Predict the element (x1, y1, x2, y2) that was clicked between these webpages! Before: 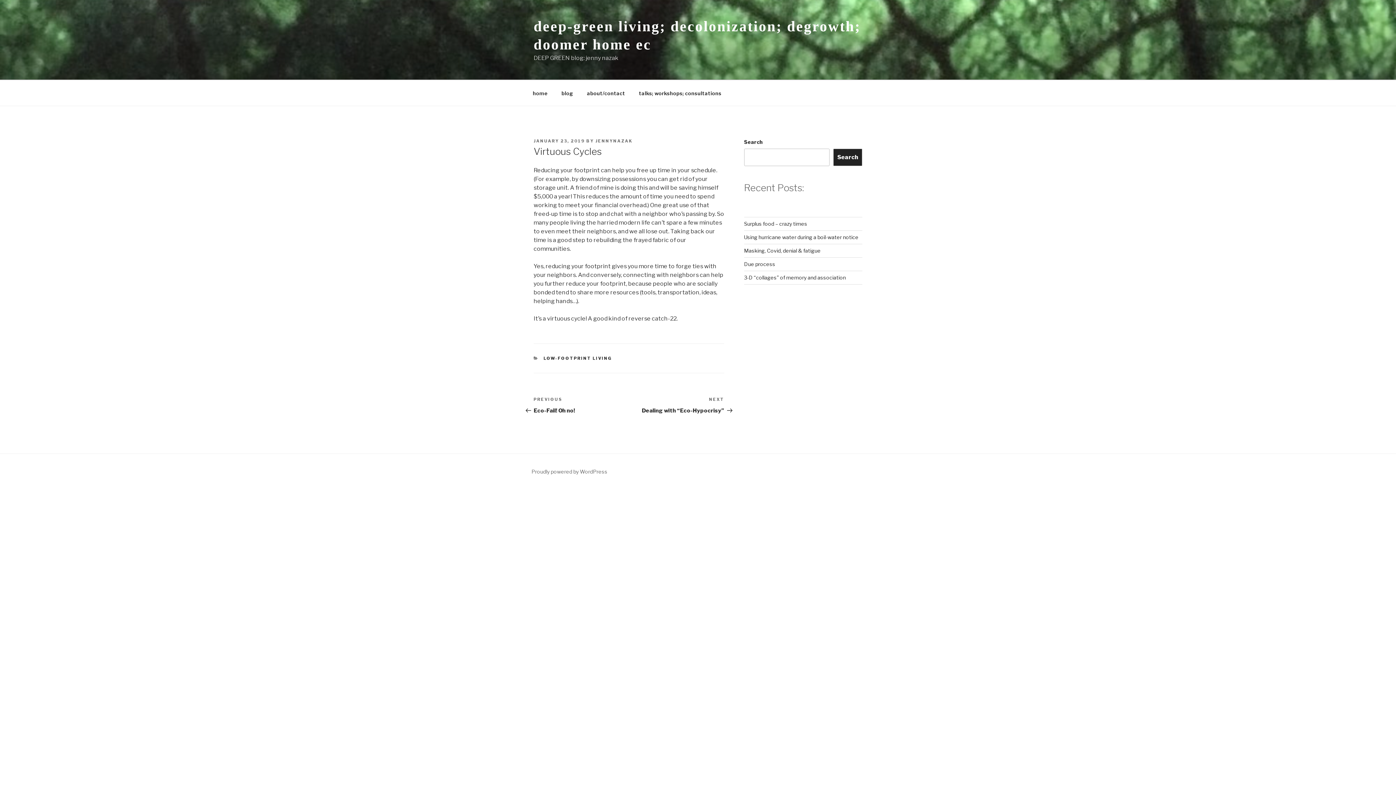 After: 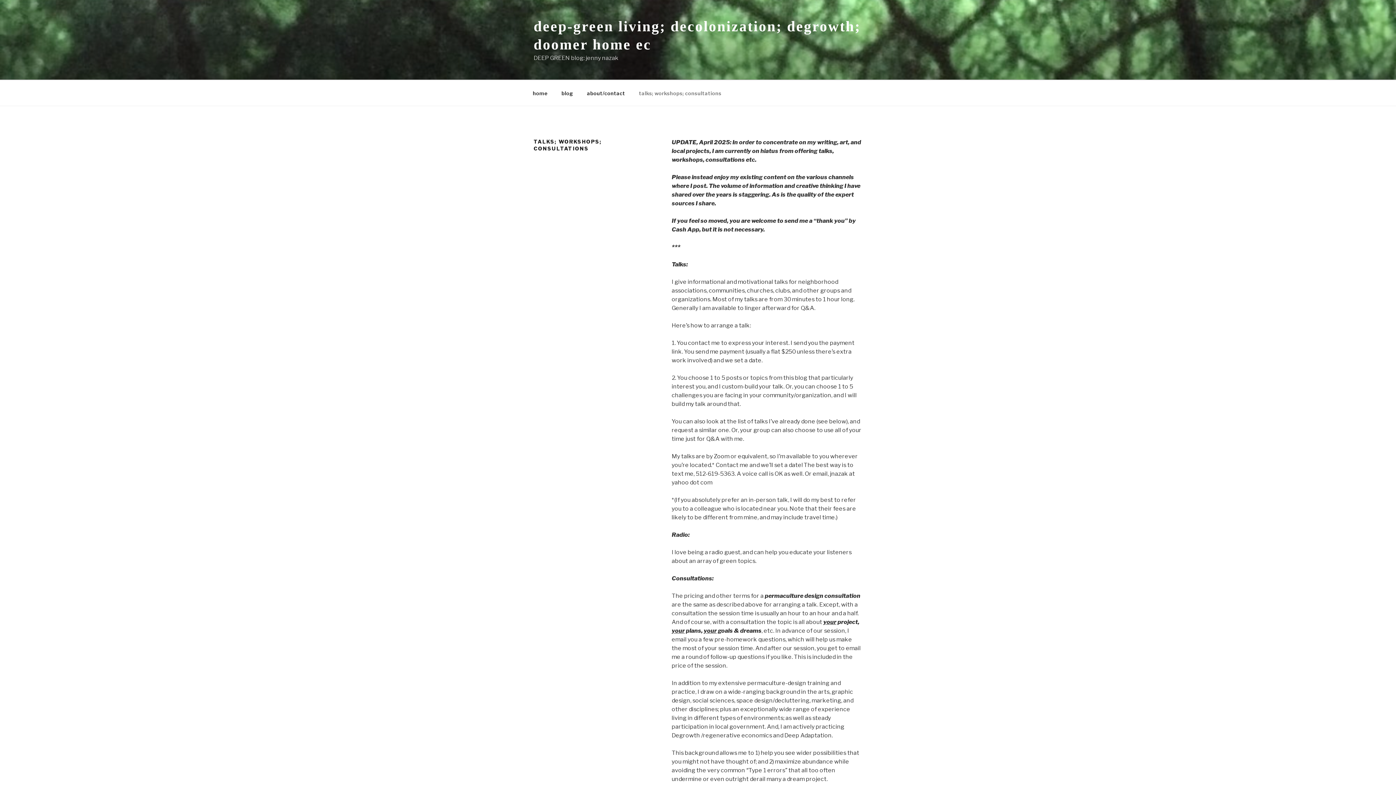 Action: label: talks; workshops; consultations bbox: (632, 84, 728, 102)